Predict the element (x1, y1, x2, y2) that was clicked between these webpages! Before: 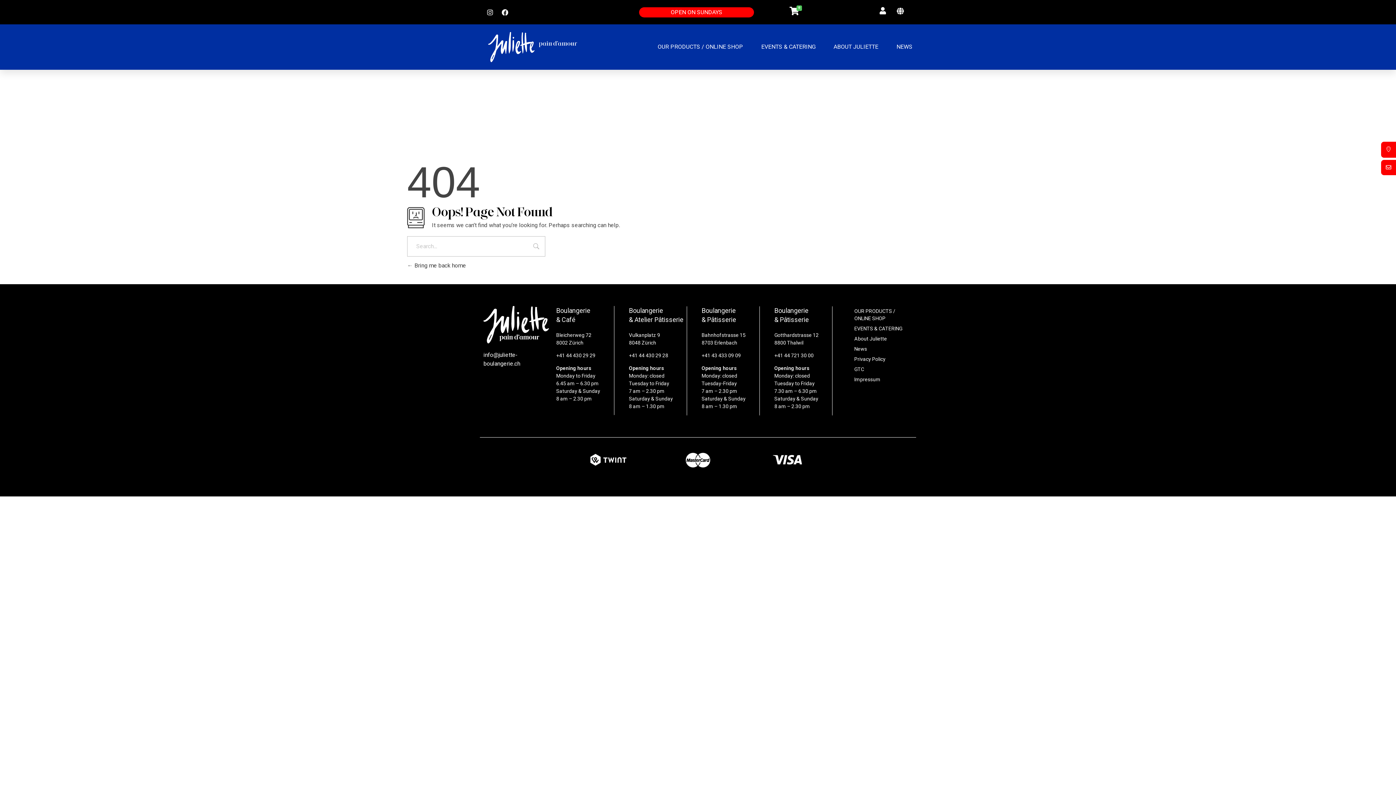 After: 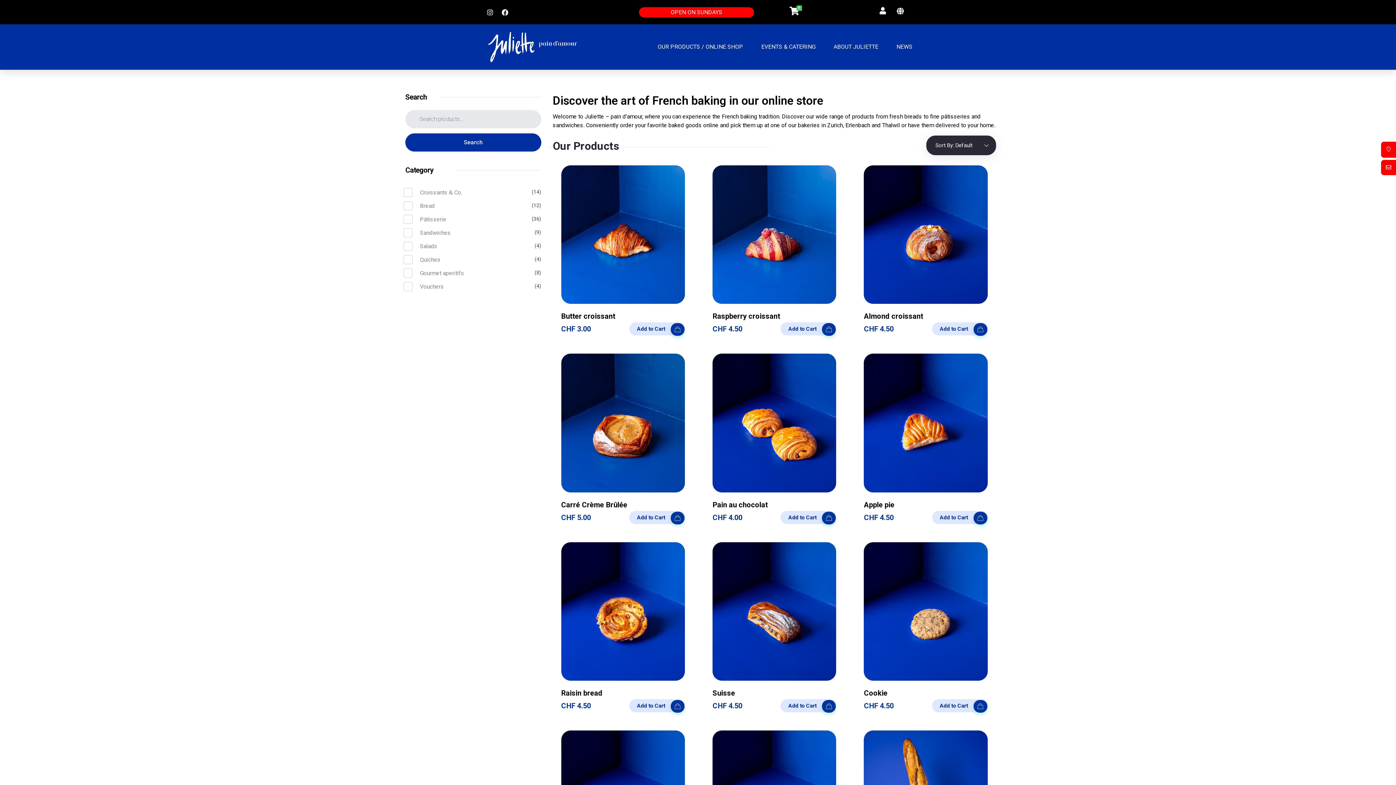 Action: label: OUR PRODUCTS / ONLINE SHOP bbox: (657, 30, 743, 63)